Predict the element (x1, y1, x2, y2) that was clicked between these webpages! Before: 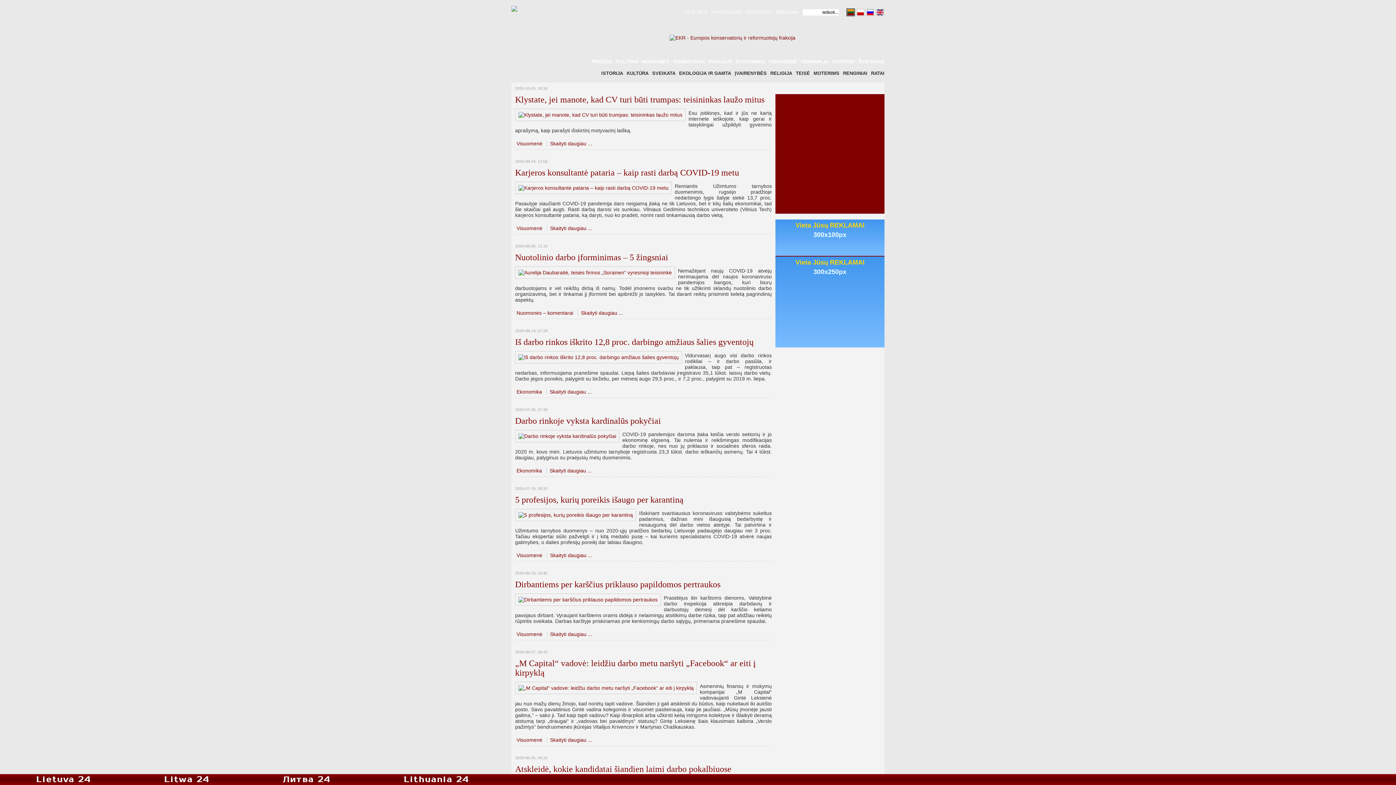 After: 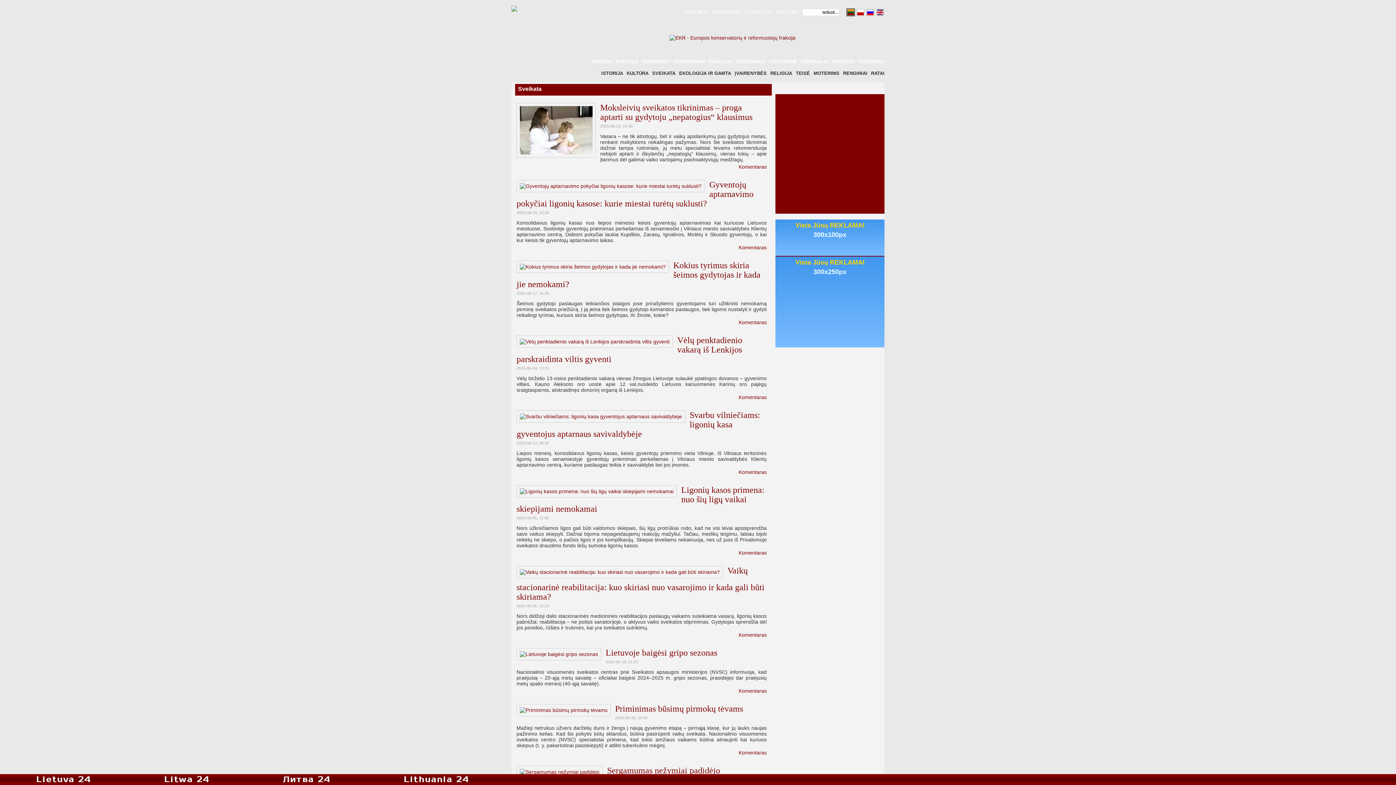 Action: label: SVEIKATA bbox: (648, 69, 675, 78)